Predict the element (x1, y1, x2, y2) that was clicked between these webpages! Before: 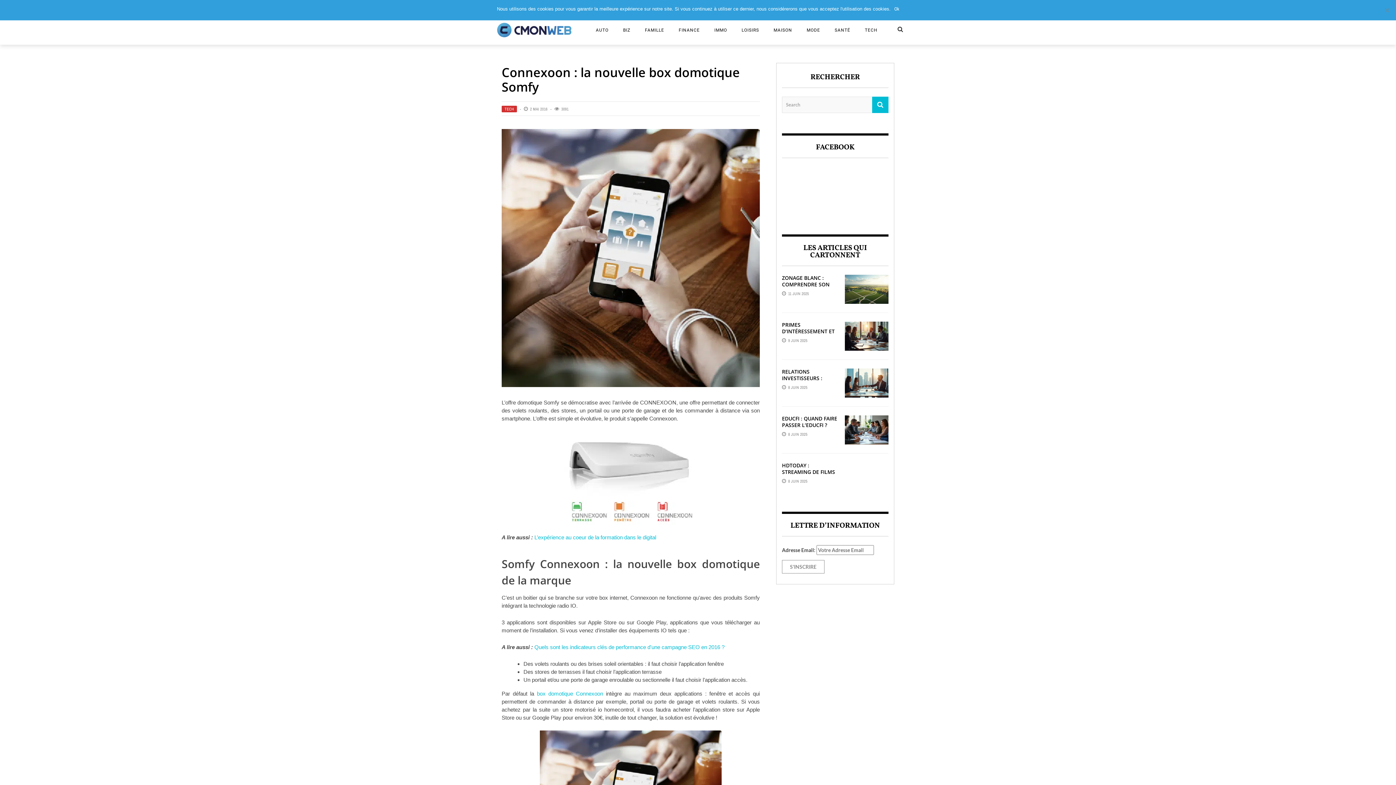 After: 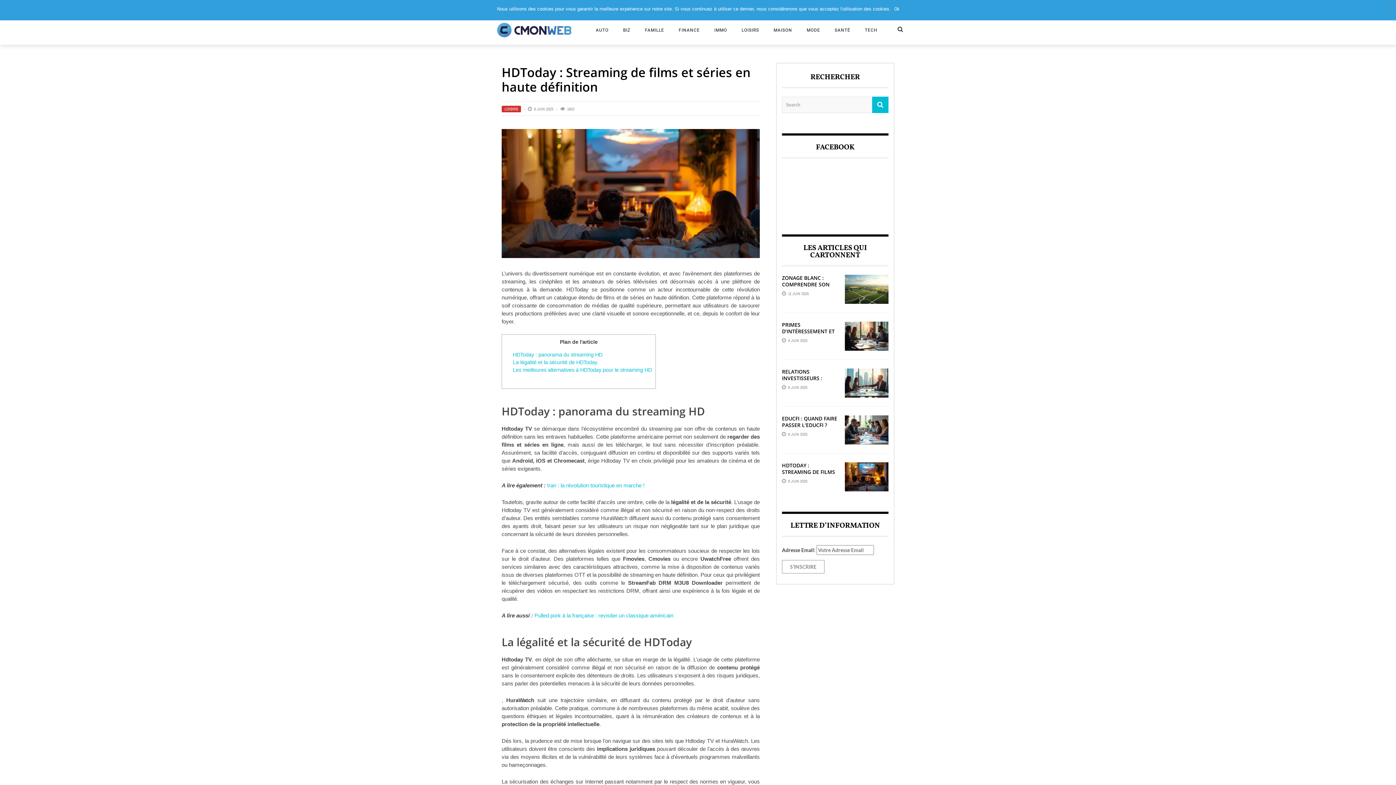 Action: bbox: (845, 462, 888, 491)